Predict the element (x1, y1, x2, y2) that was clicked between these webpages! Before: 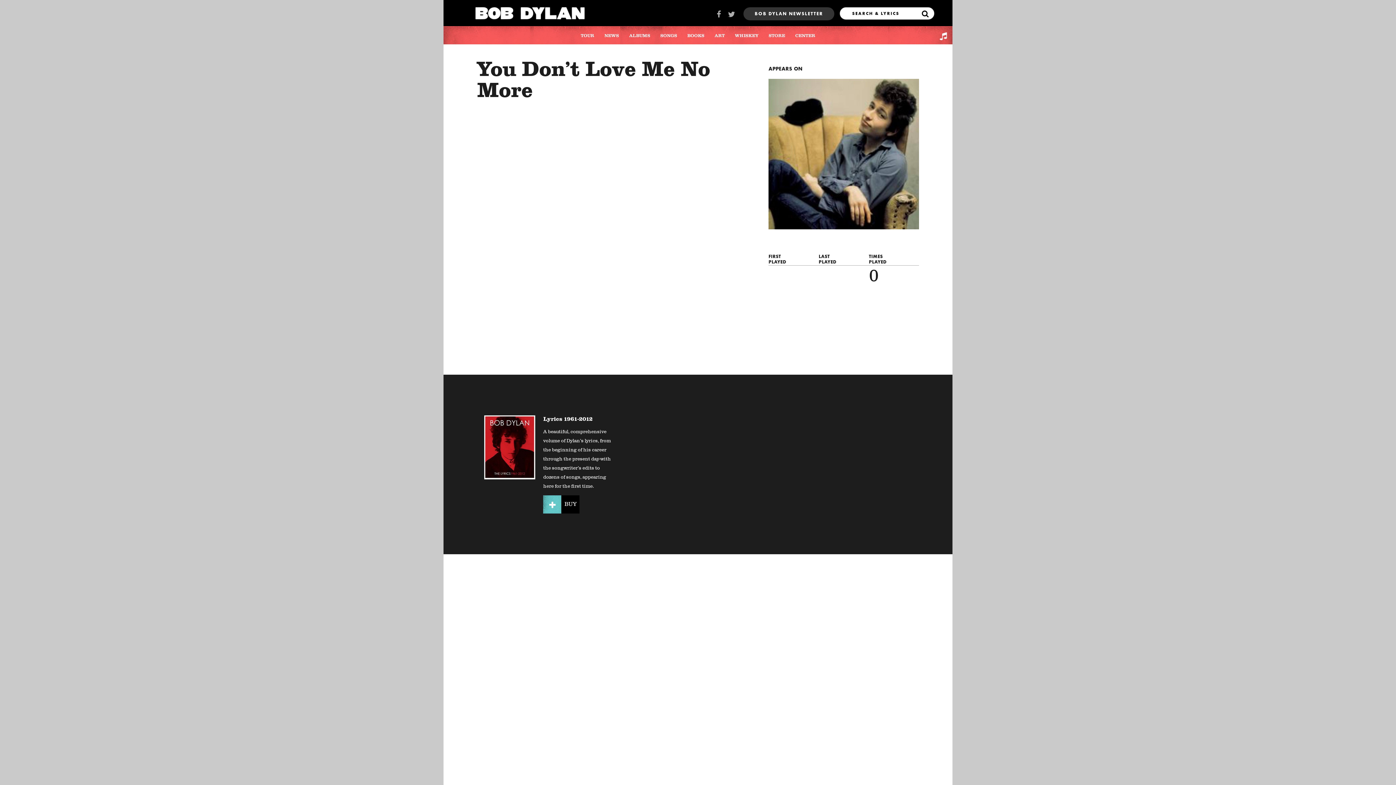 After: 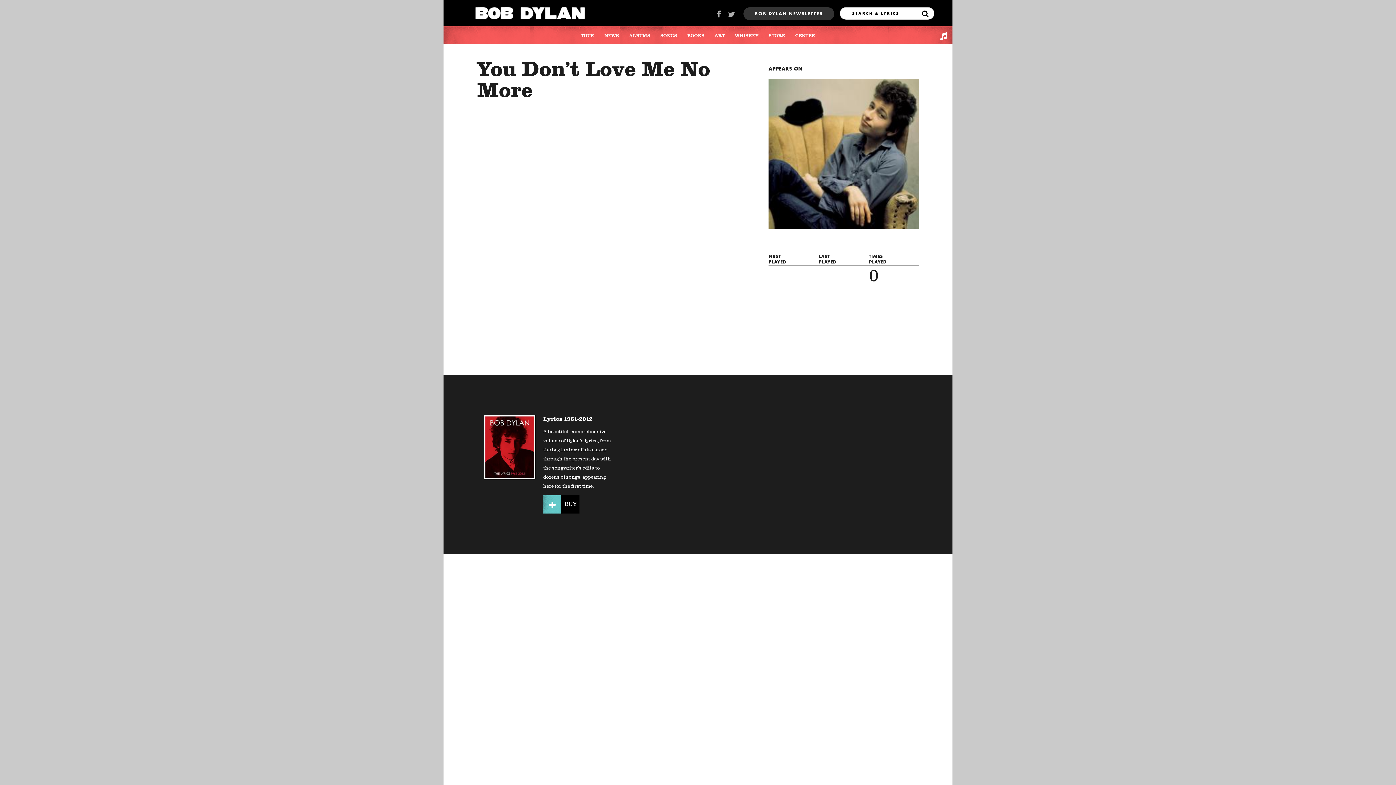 Action: label: BOB DYLAN NEWSLETTER bbox: (745, 9, 832, 18)